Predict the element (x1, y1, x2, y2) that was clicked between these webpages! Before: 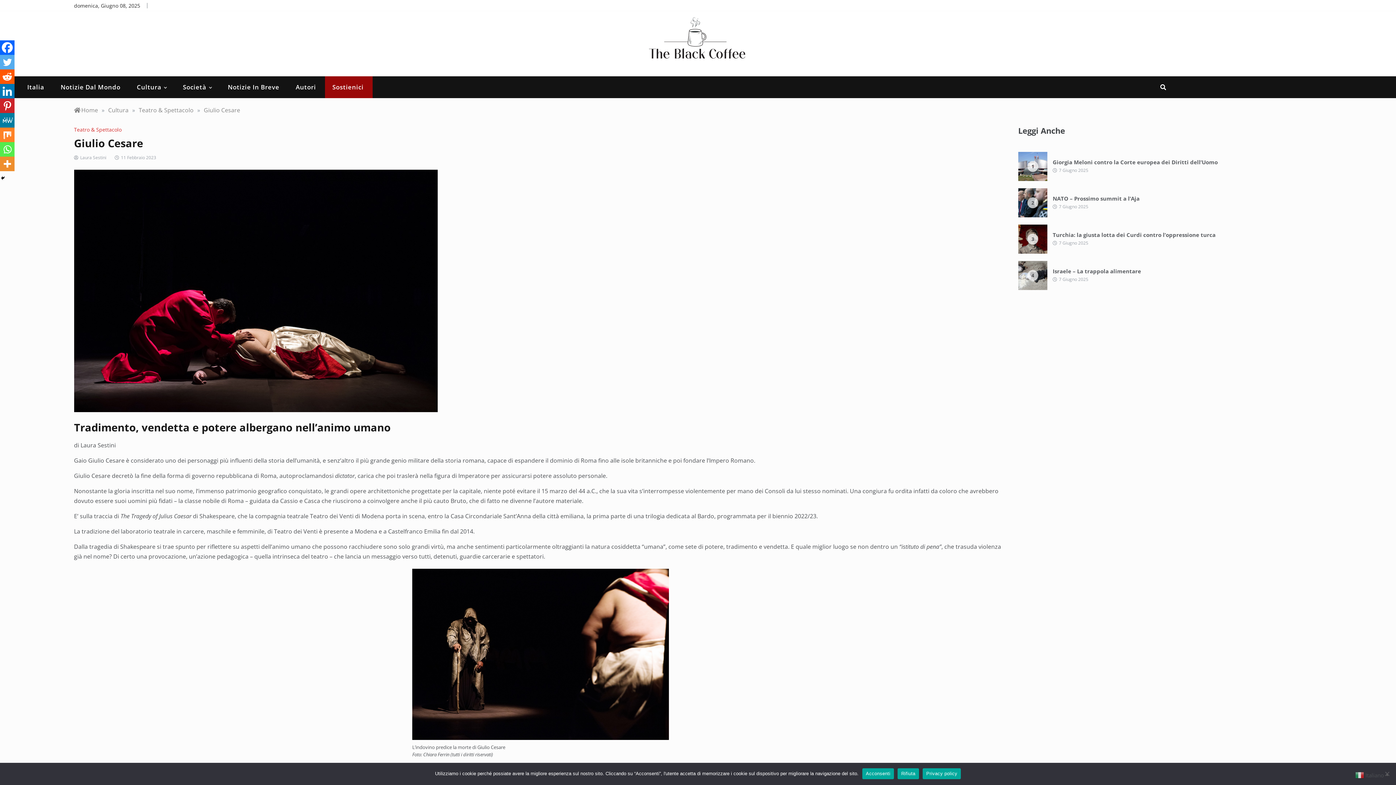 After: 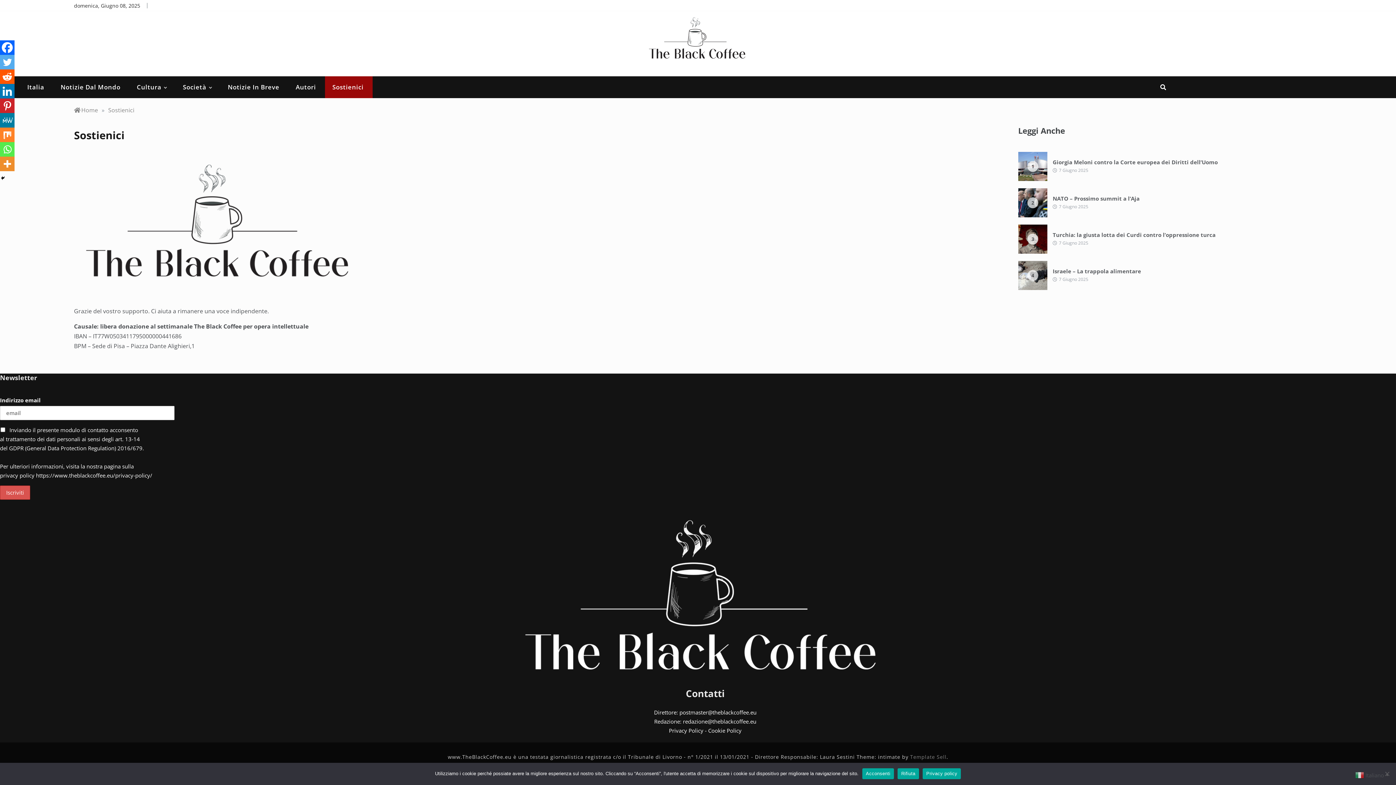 Action: label: Sostienici bbox: (325, 76, 372, 98)